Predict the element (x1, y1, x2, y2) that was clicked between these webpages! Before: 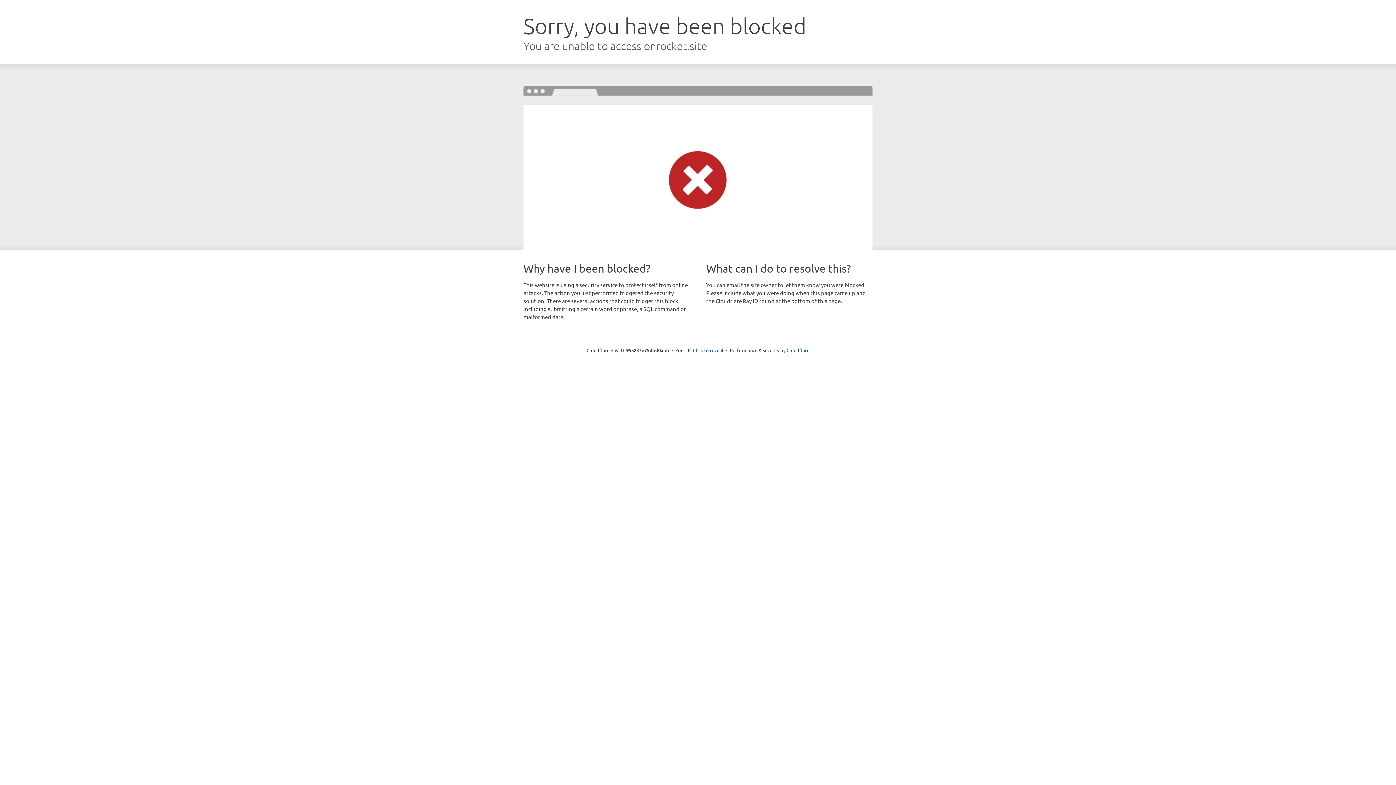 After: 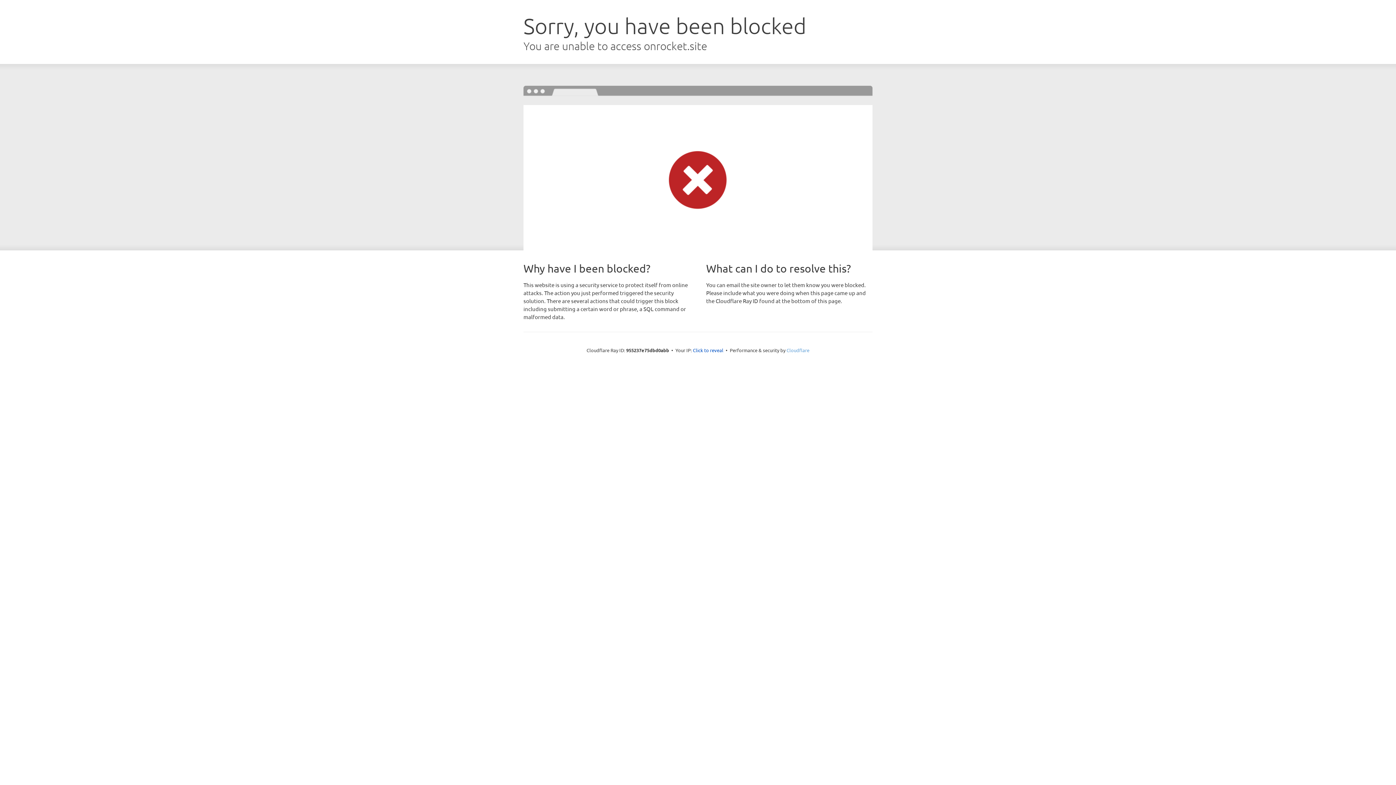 Action: bbox: (786, 347, 809, 353) label: Cloudflare